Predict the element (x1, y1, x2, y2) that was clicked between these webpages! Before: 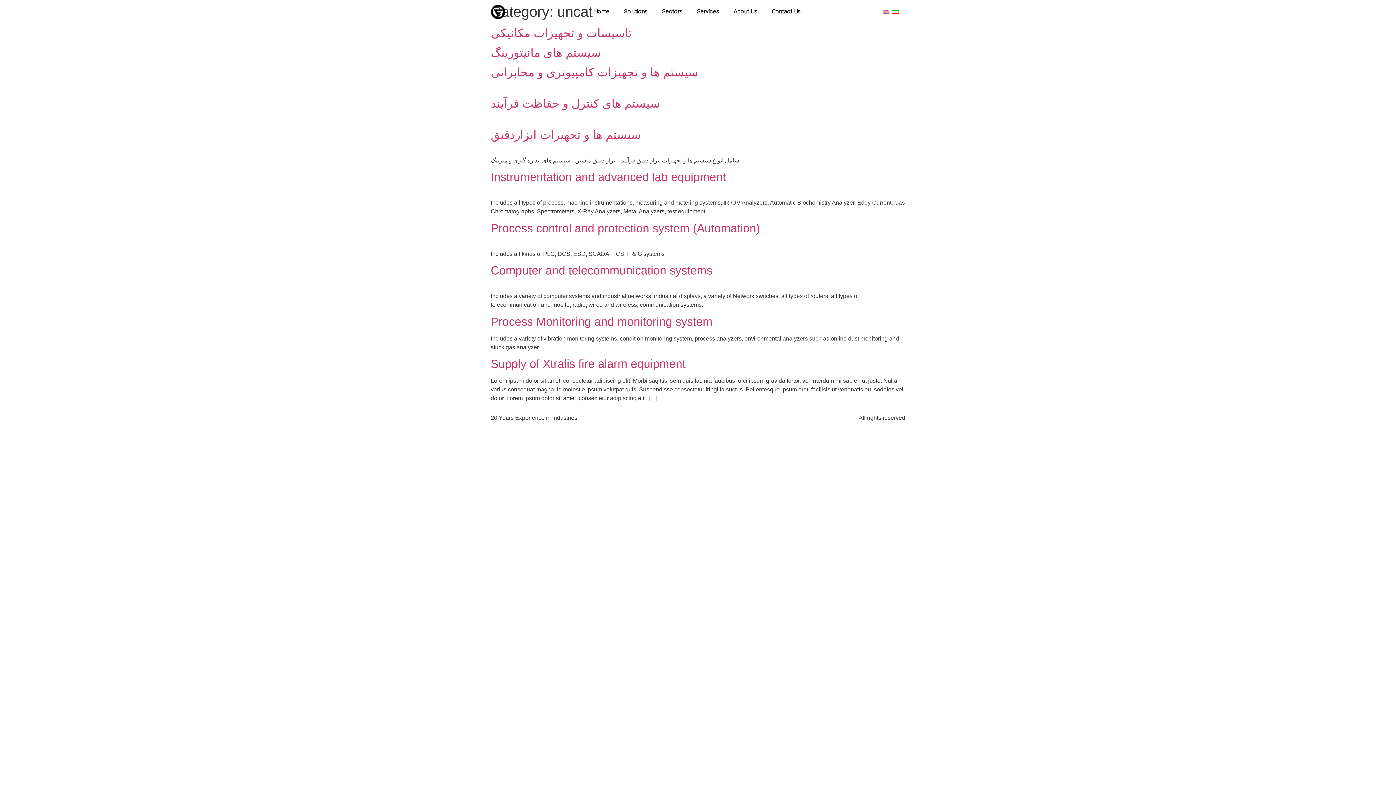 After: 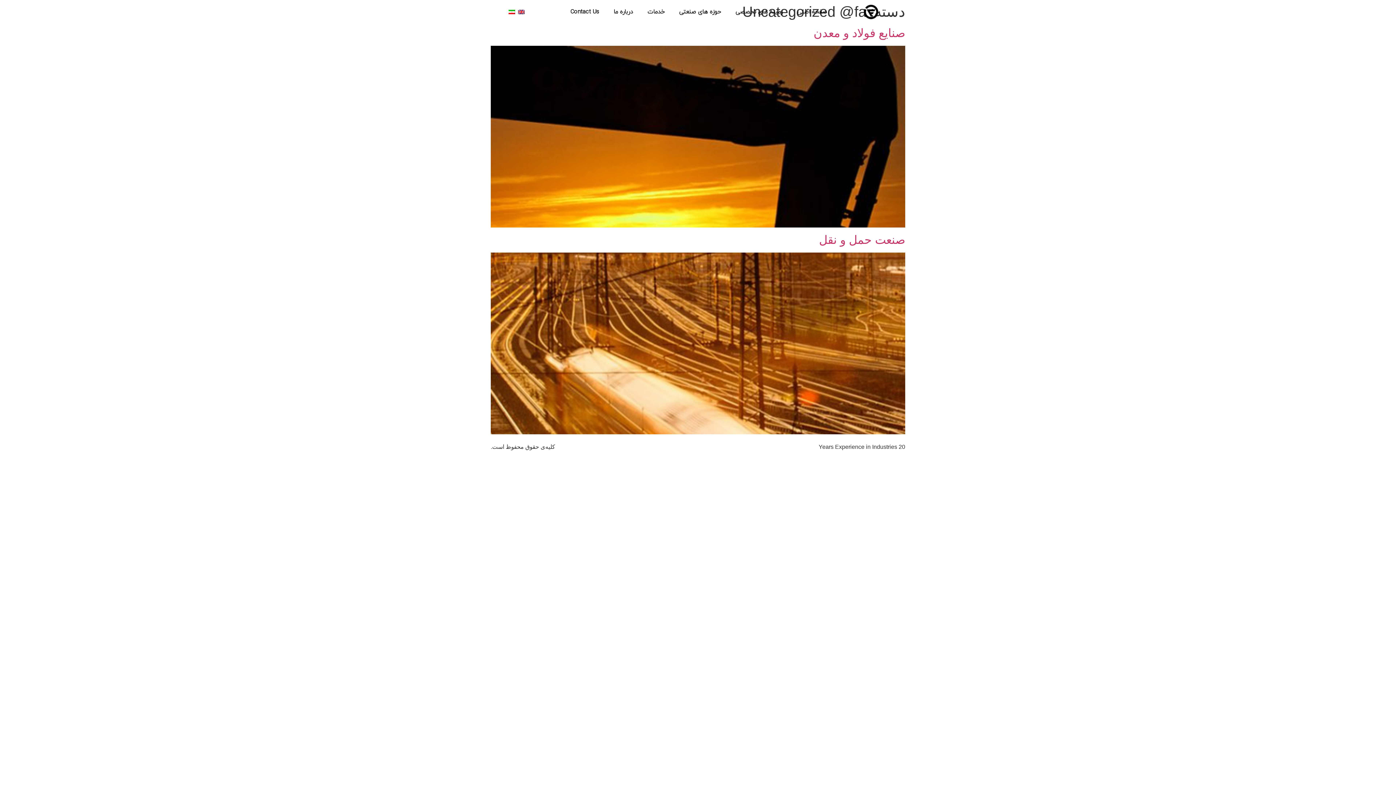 Action: bbox: (890, 3, 900, 20)